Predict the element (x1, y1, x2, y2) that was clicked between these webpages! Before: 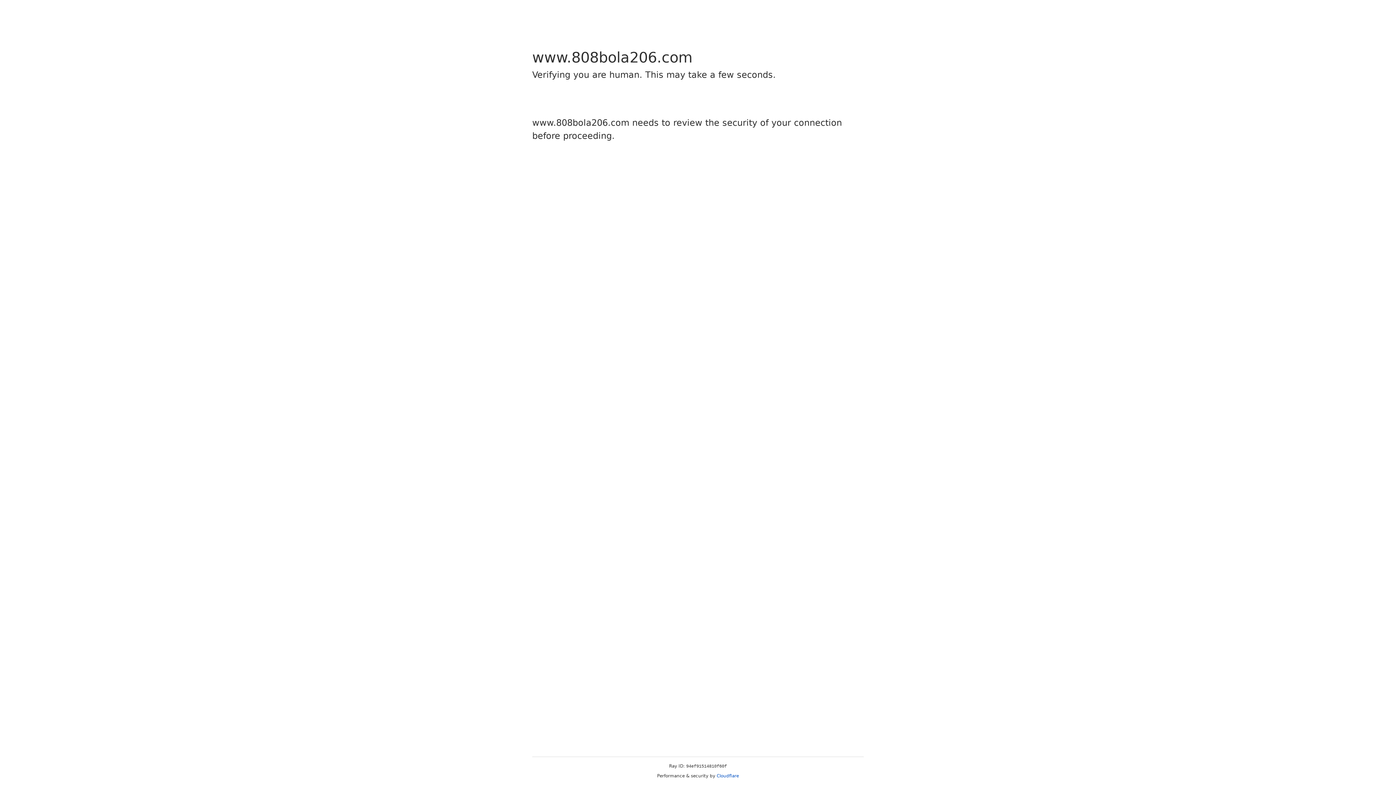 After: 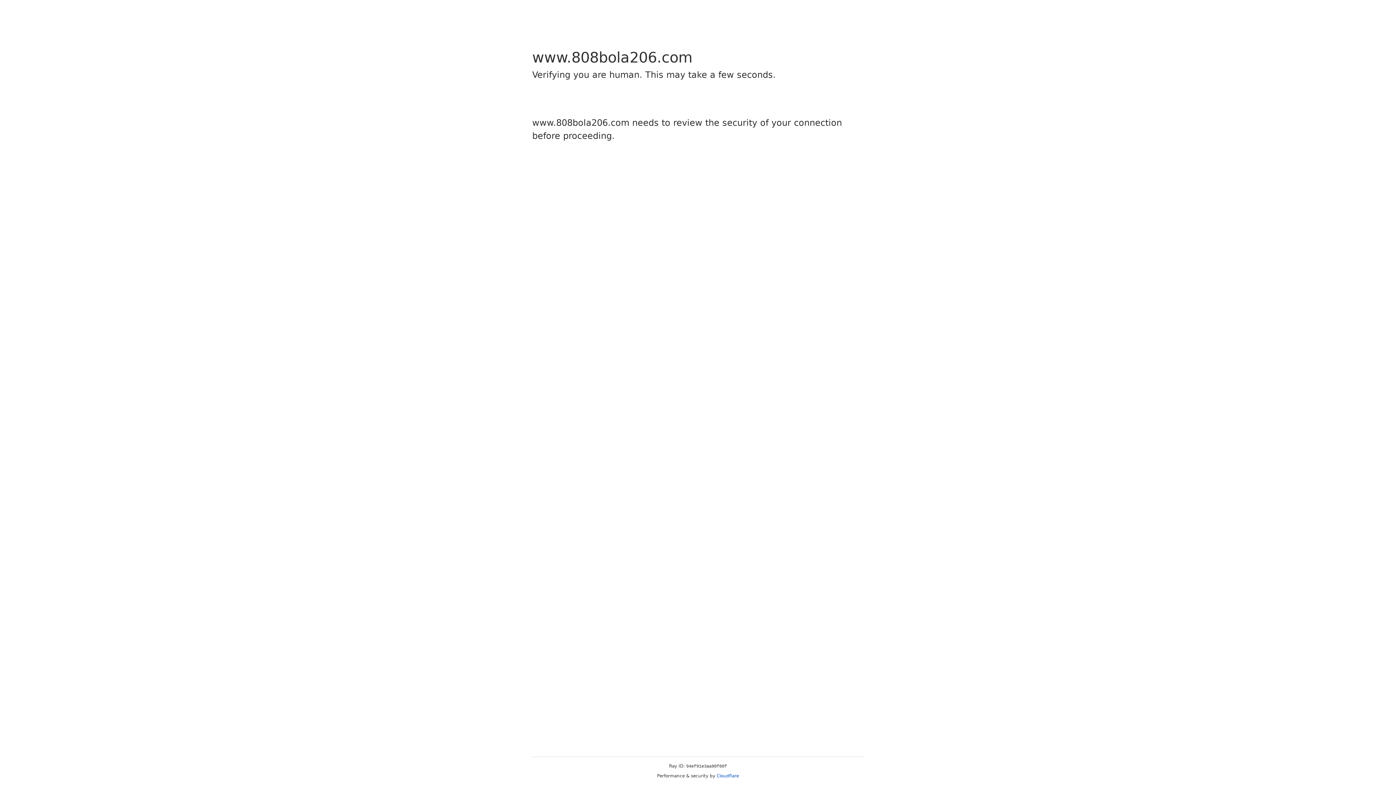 Action: label: Cloudflare bbox: (716, 773, 739, 778)